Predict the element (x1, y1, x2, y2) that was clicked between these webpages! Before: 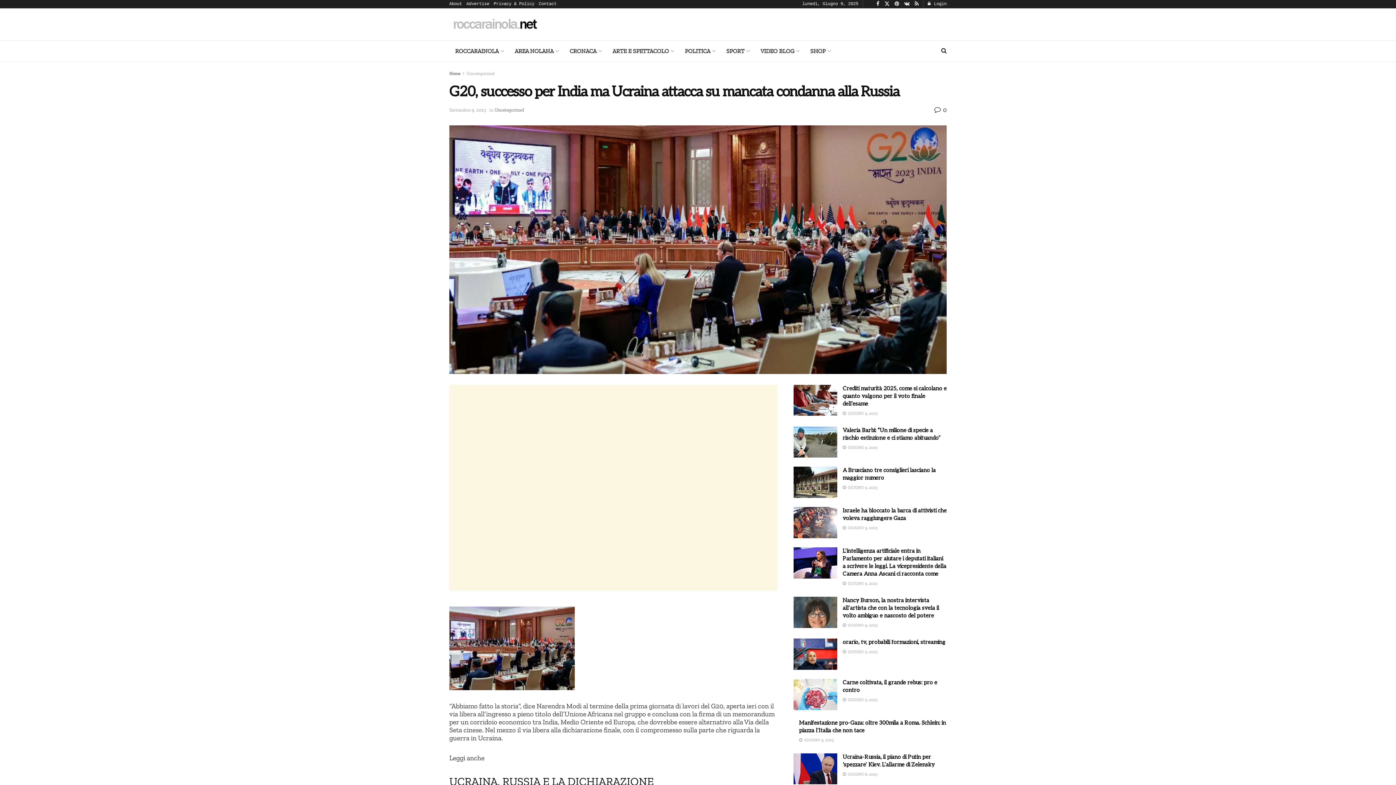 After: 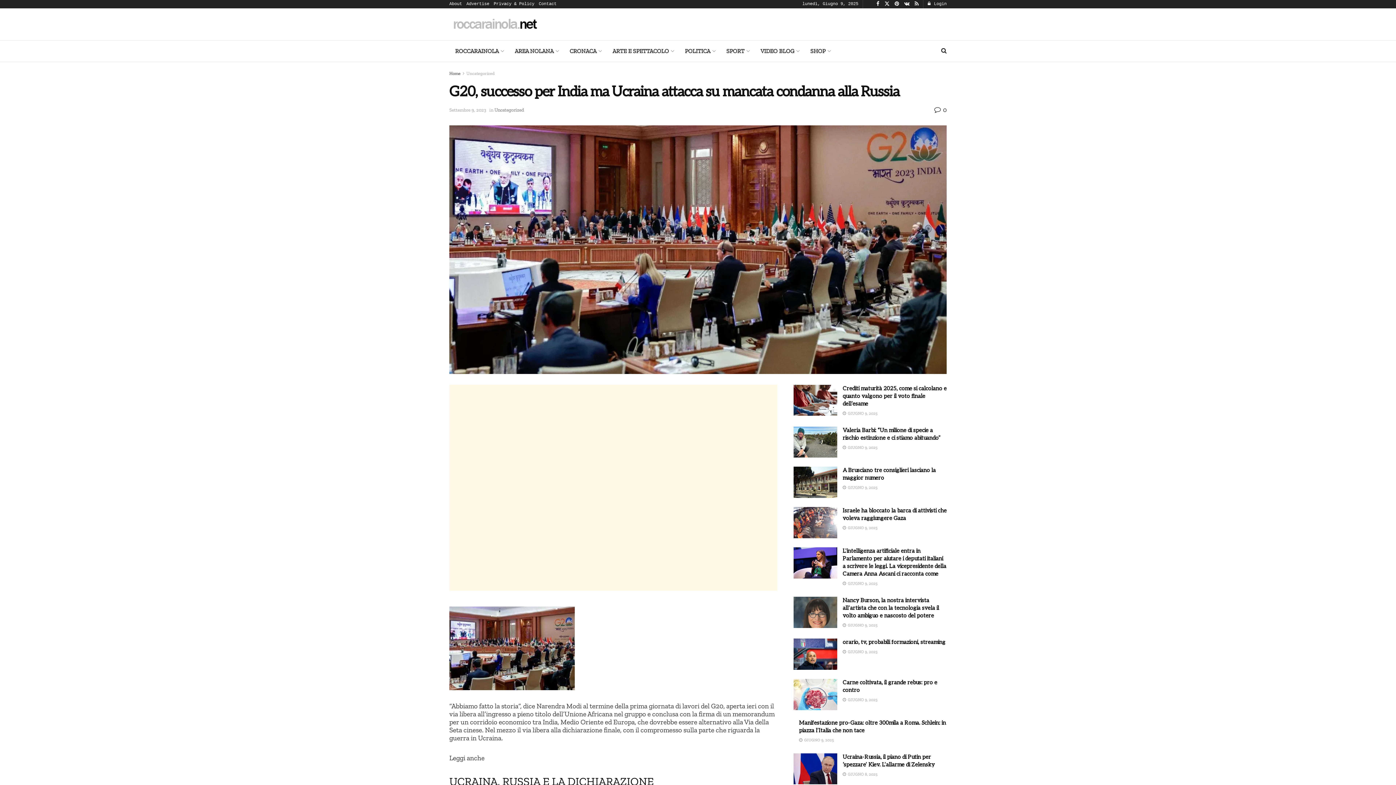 Action: bbox: (493, 0, 534, 8) label: Privacy & Policy